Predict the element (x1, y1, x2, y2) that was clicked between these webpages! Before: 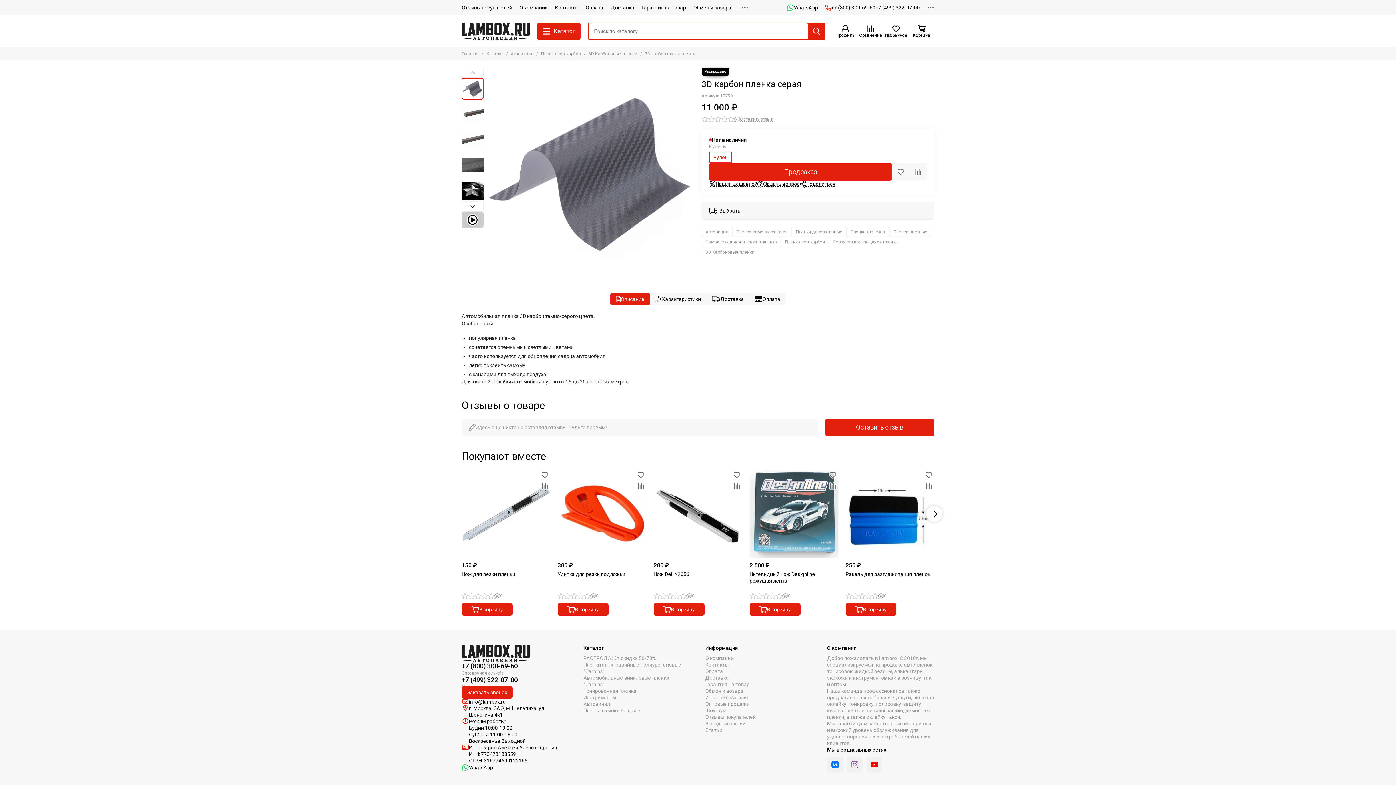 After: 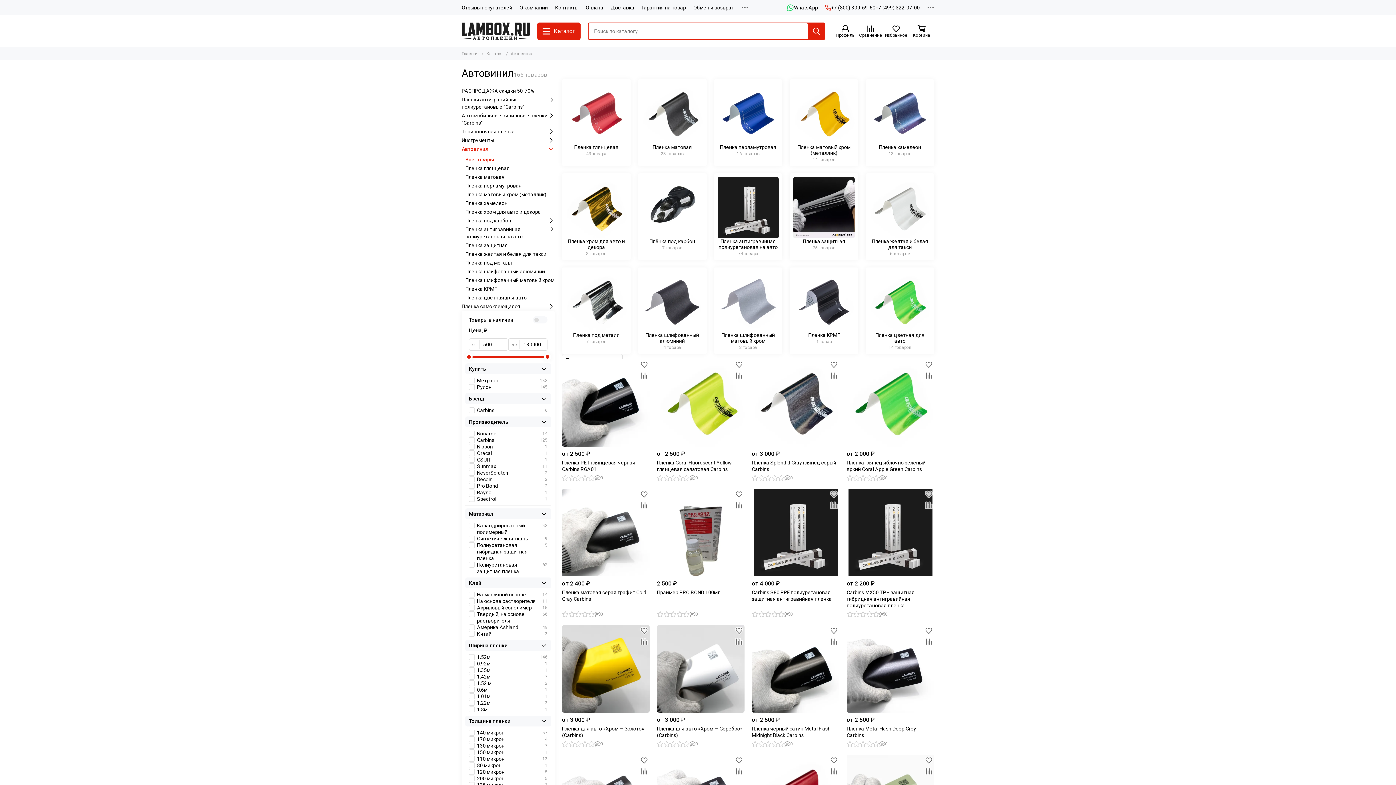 Action: label: Автовинил bbox: (583, 701, 610, 707)